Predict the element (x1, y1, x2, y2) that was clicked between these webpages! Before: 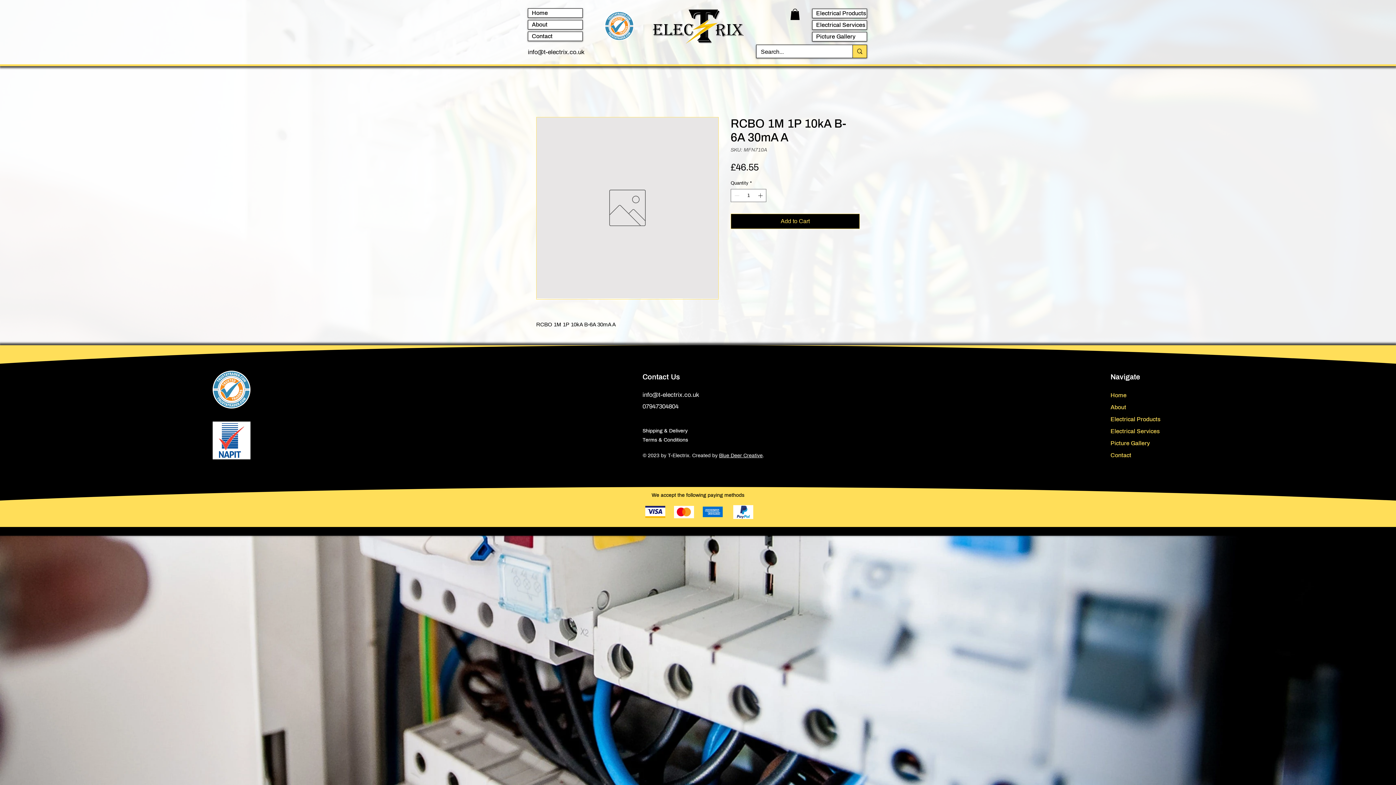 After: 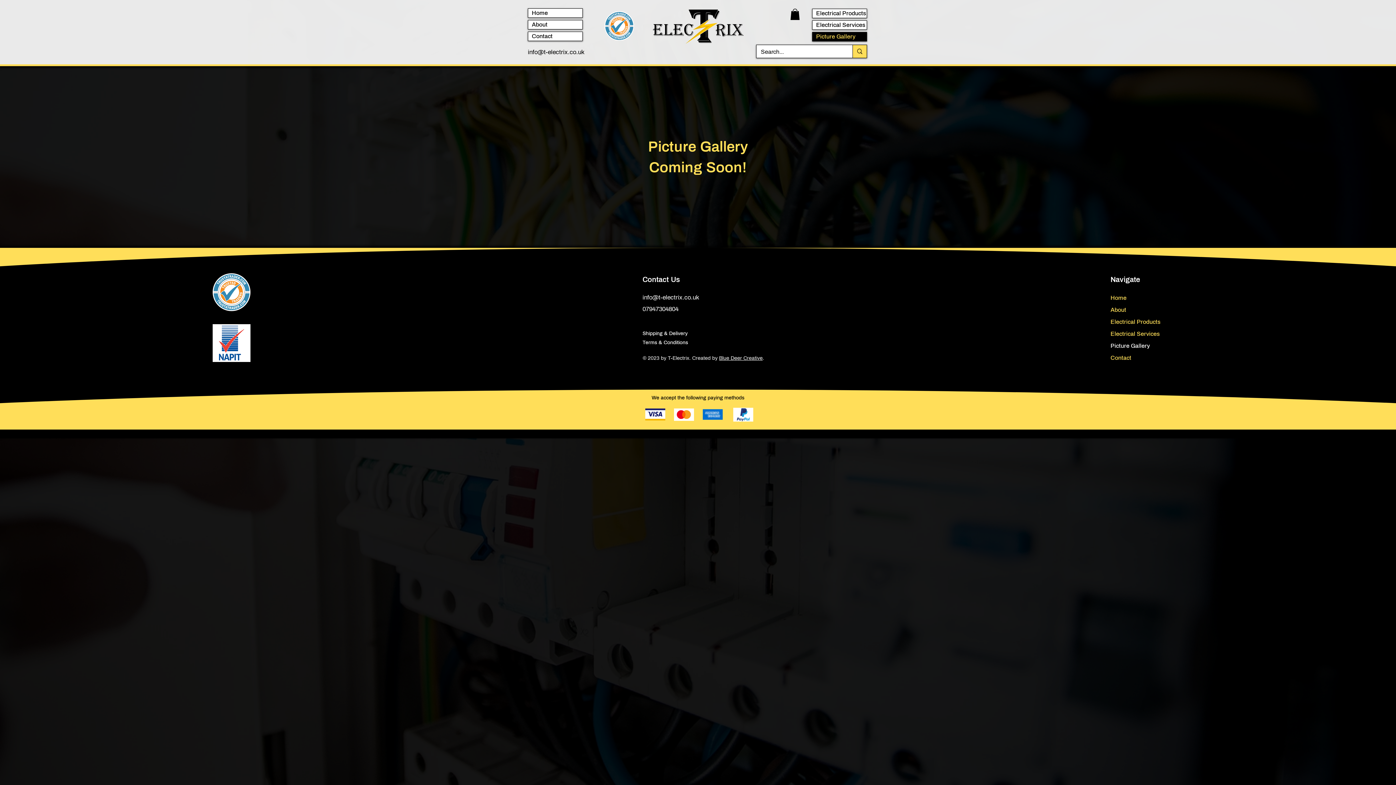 Action: bbox: (1110, 437, 1215, 449) label: Picture Gallery